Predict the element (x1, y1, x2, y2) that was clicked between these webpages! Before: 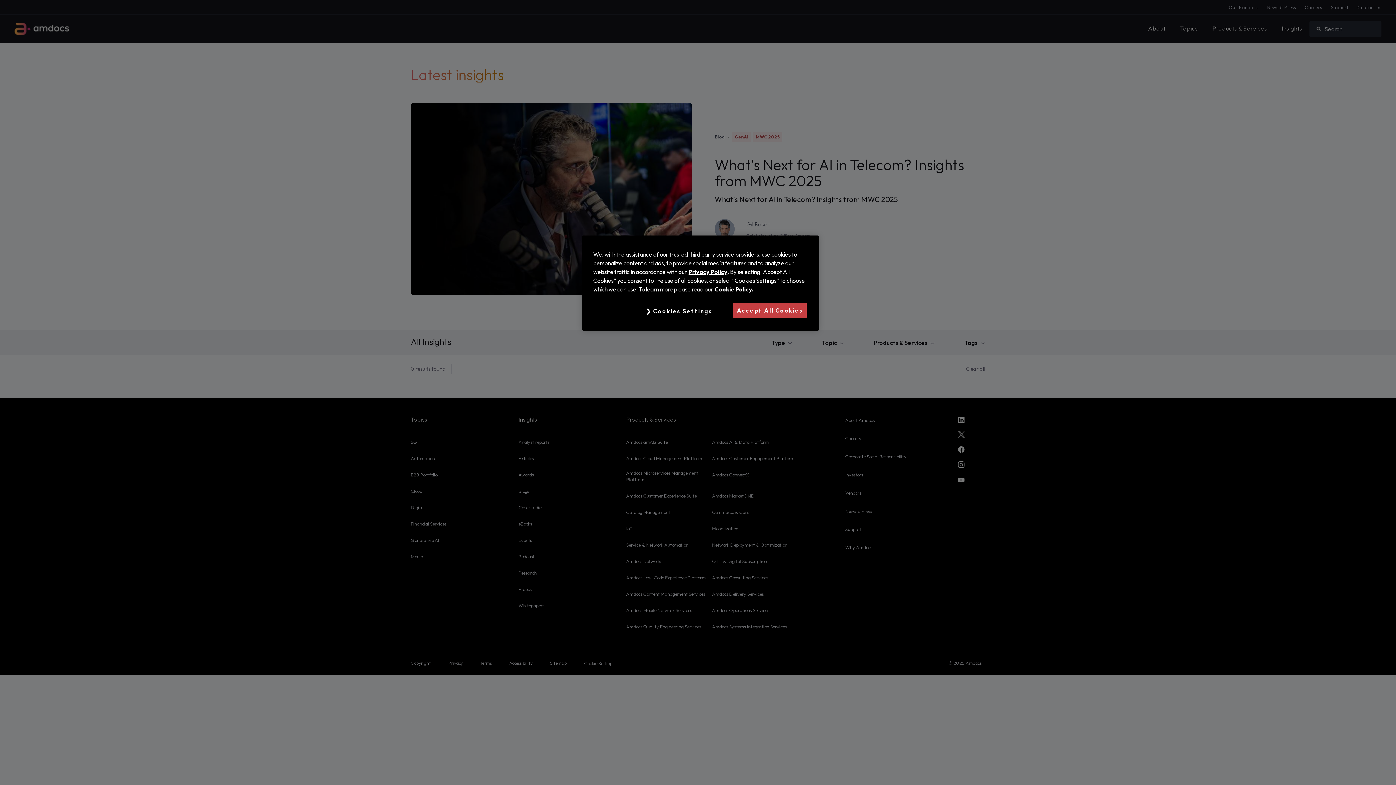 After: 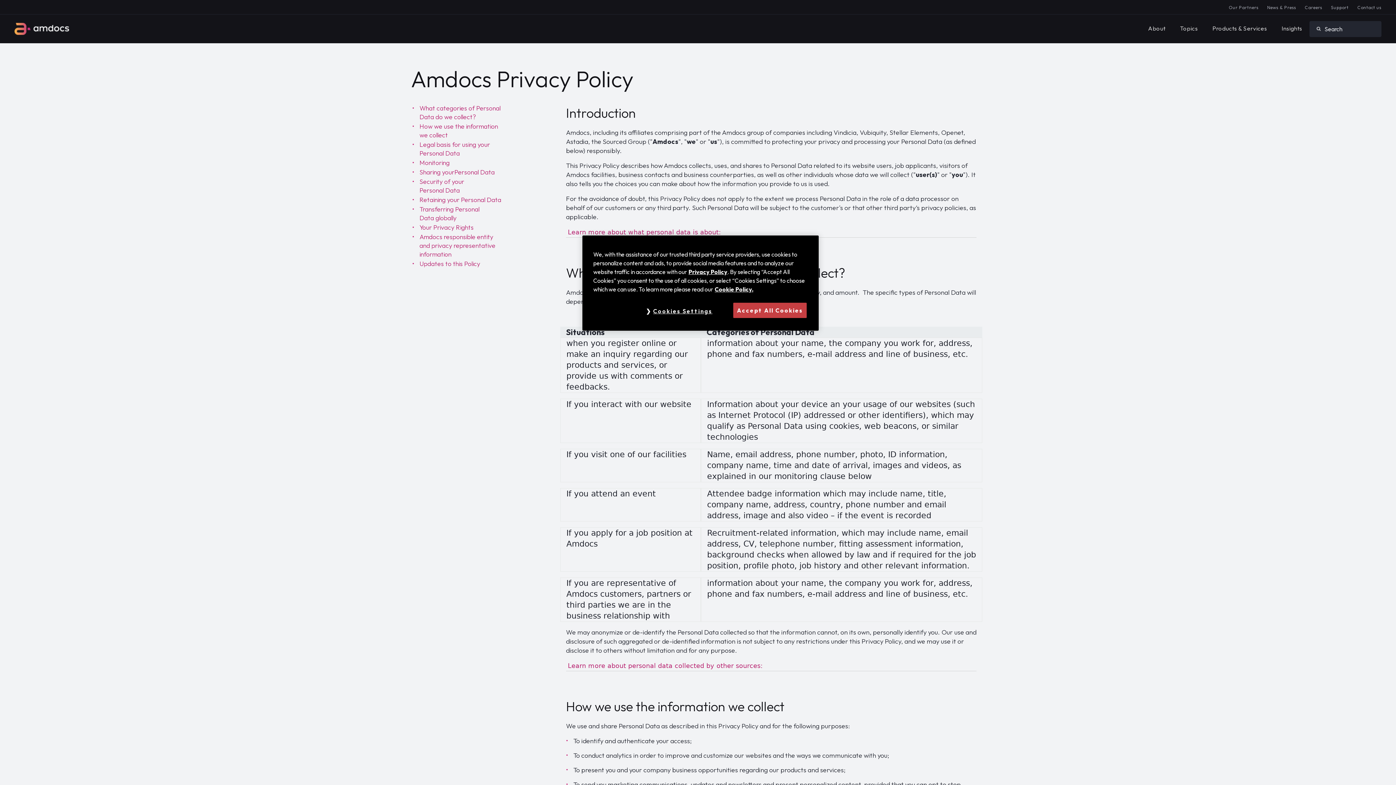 Action: bbox: (688, 268, 727, 275) label: Privacy Policy